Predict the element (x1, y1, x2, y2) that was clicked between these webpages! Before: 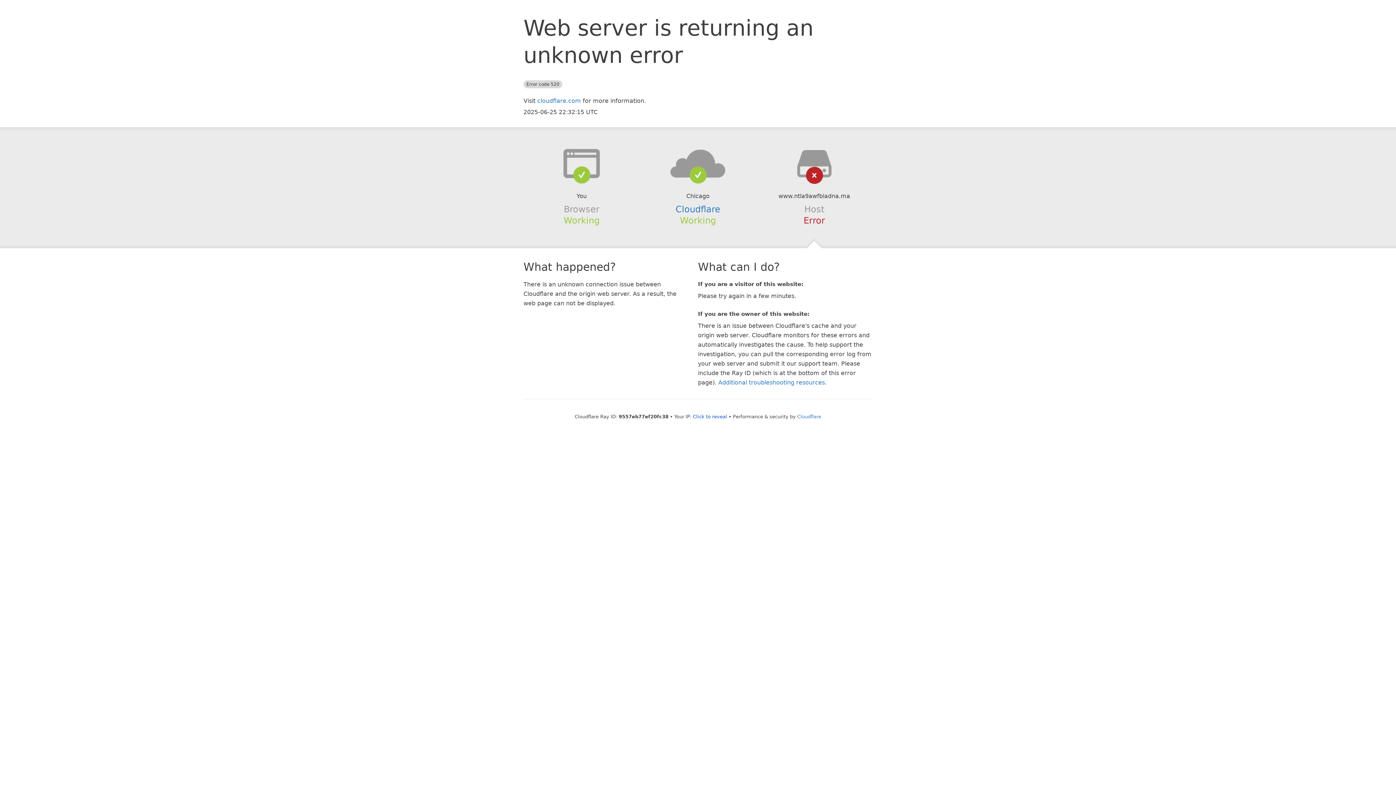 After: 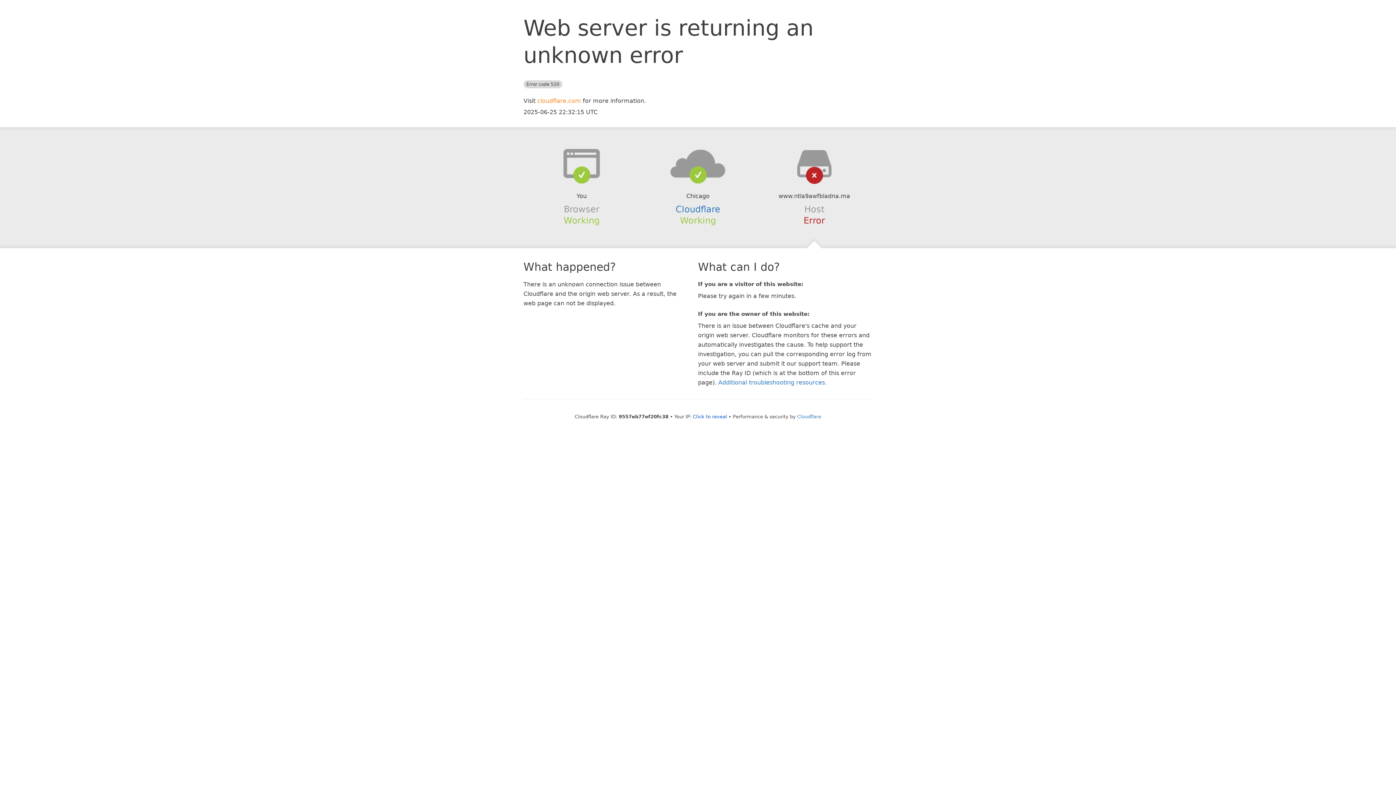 Action: bbox: (537, 97, 581, 104) label: cloudflare.com